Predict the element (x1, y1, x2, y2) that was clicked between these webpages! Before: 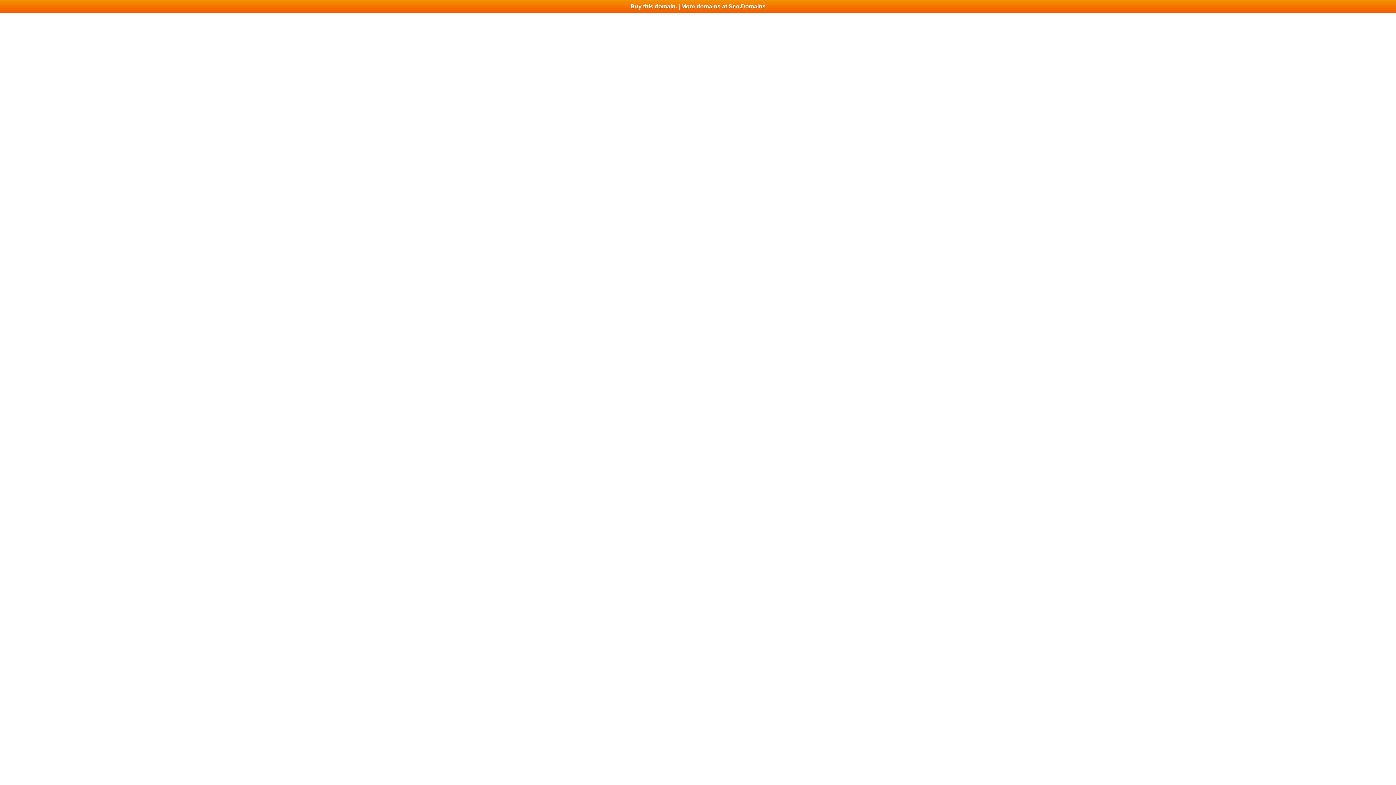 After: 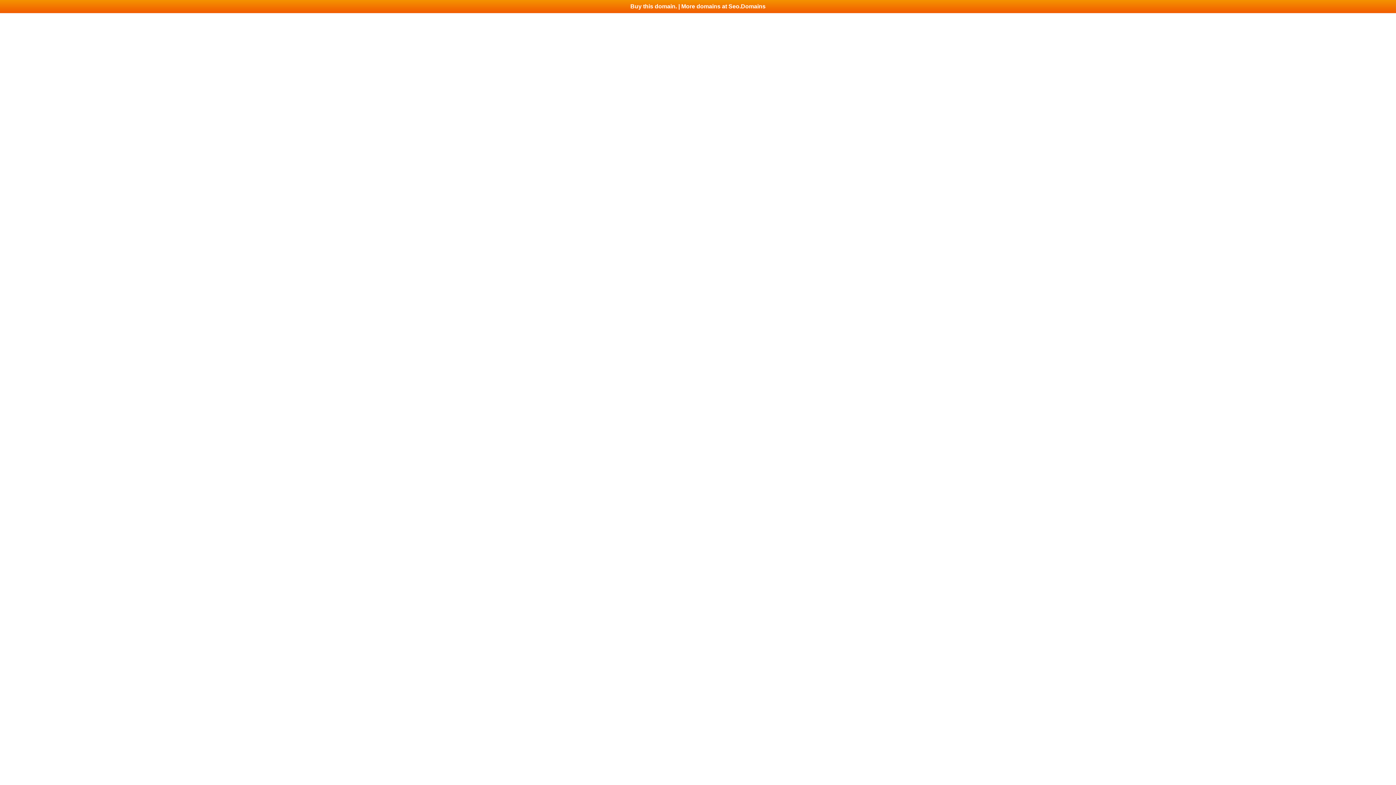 Action: bbox: (0, 0, 1396, 13) label: Buy this domain. | More domains at Seo.Domains